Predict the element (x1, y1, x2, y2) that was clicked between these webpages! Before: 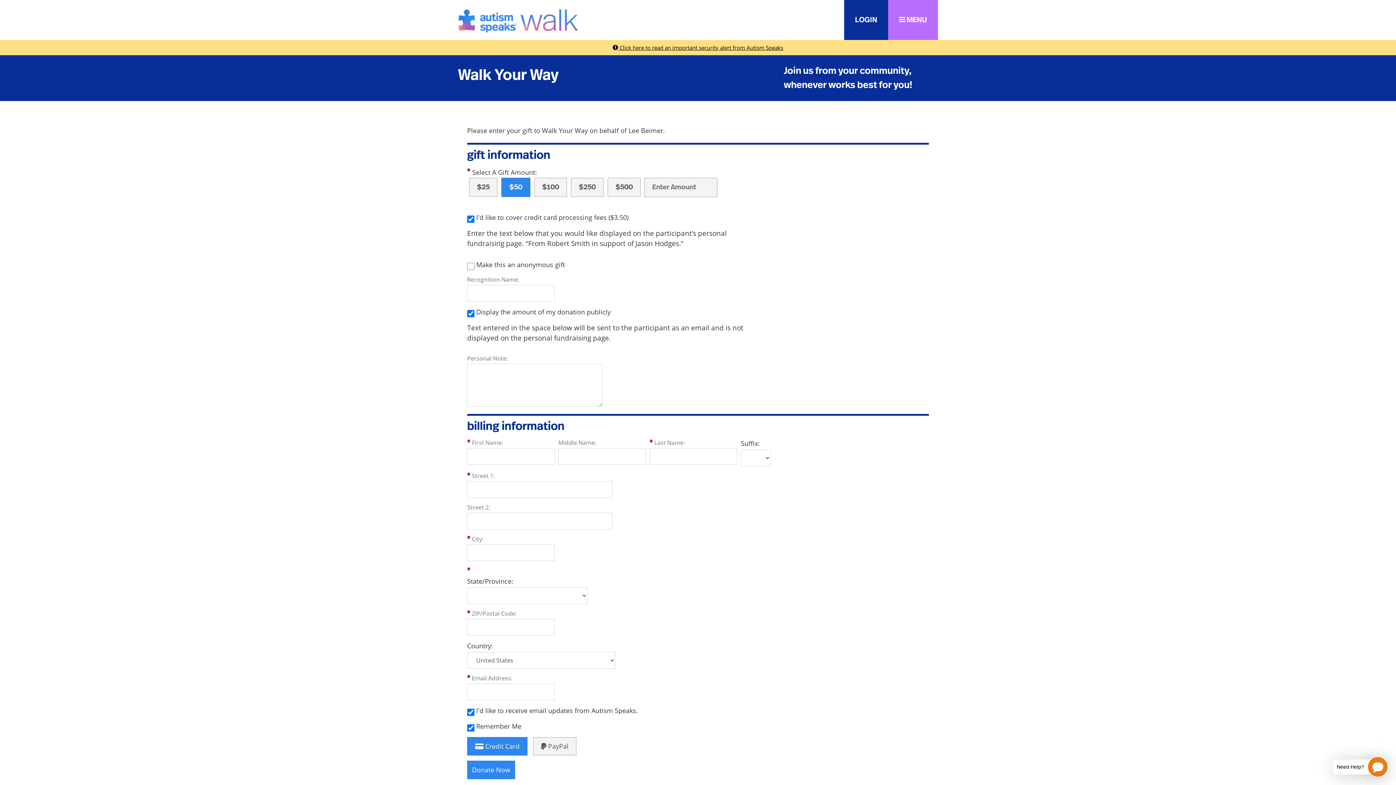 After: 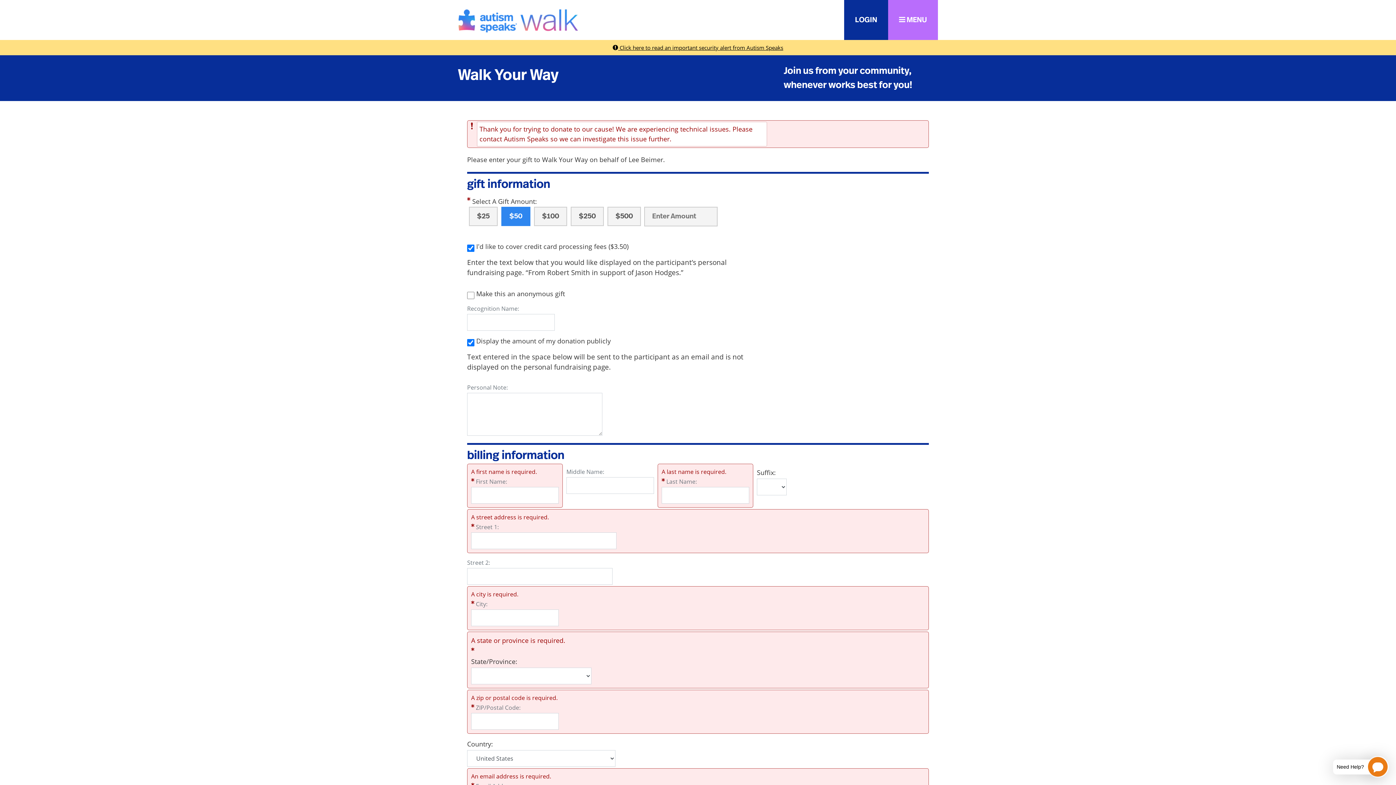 Action: label: Donate Now bbox: (467, 761, 515, 779)